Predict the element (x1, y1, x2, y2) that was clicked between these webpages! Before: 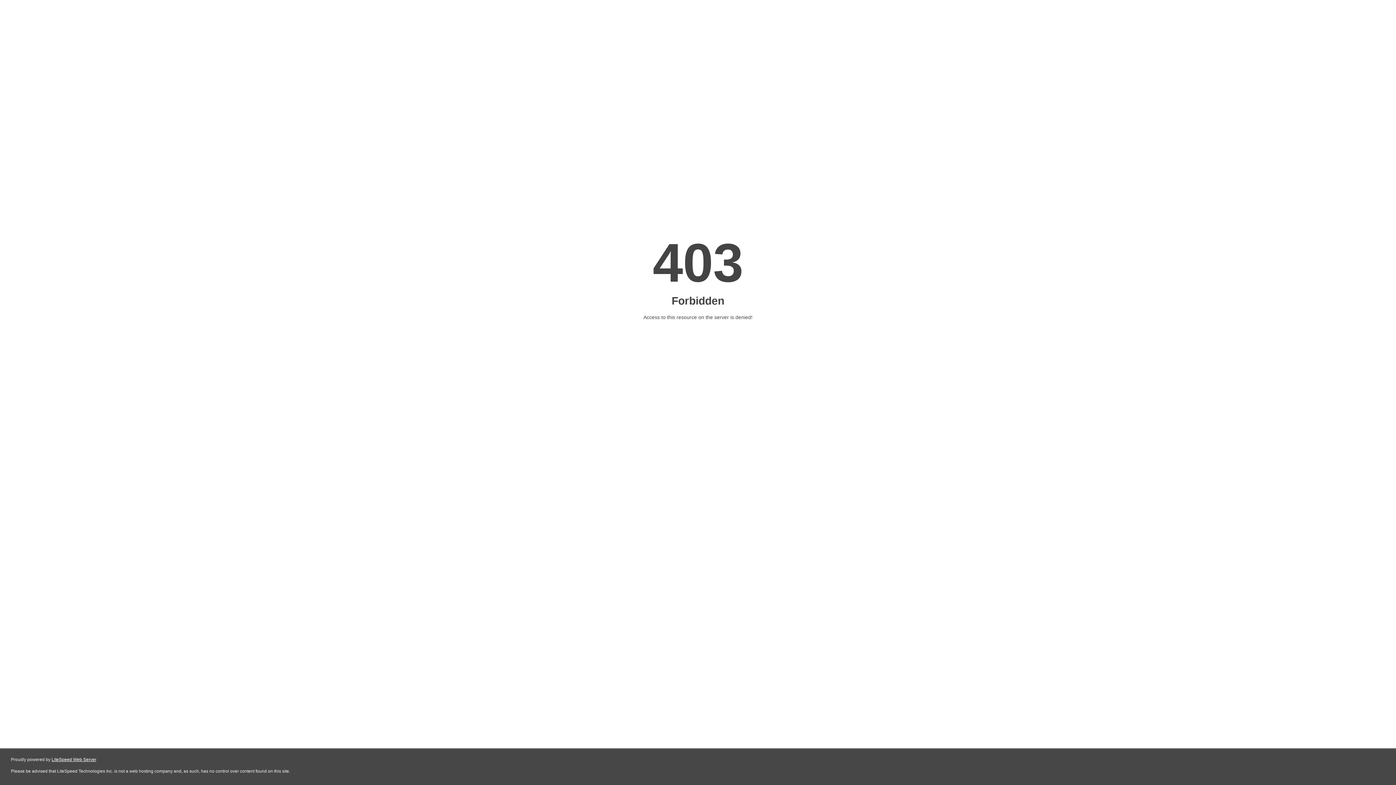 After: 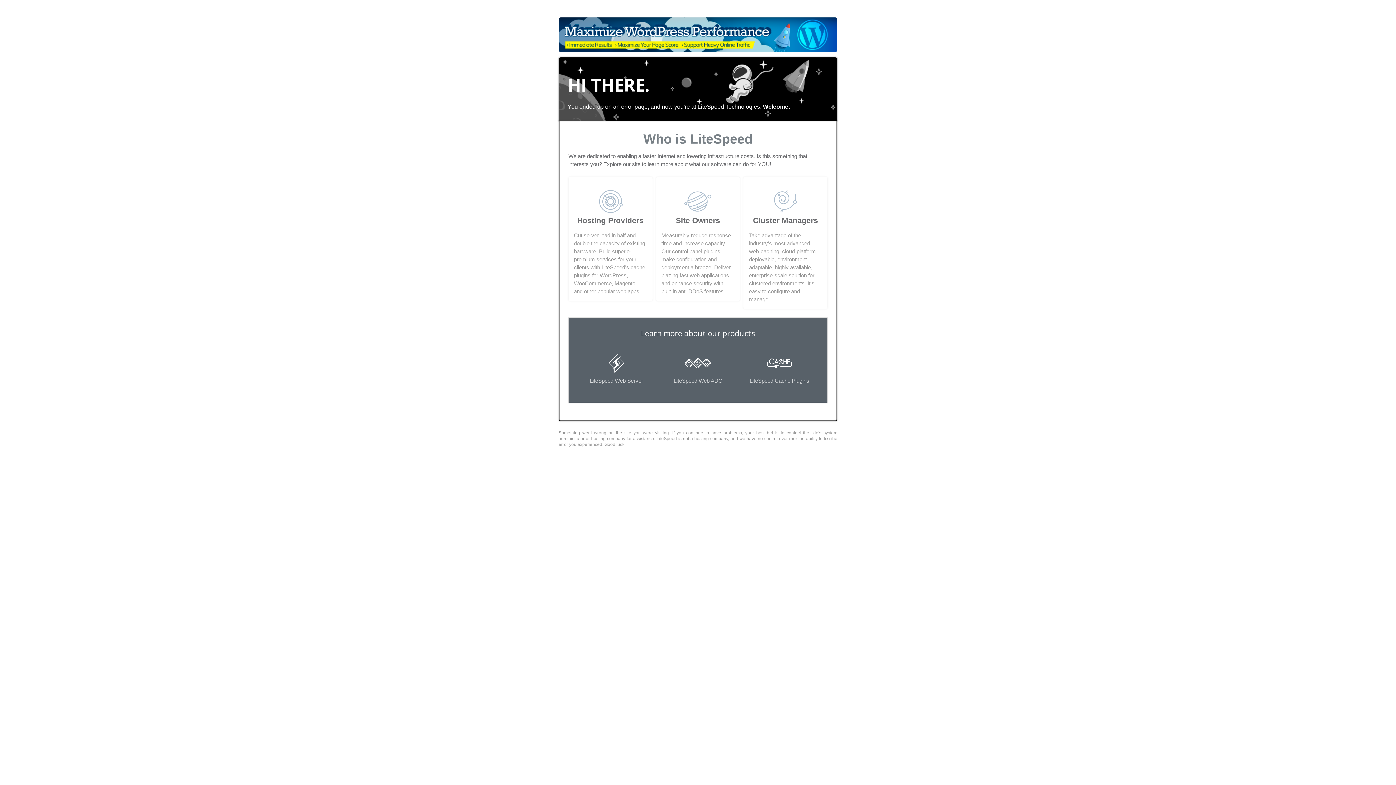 Action: bbox: (51, 757, 96, 762) label: LiteSpeed Web Server